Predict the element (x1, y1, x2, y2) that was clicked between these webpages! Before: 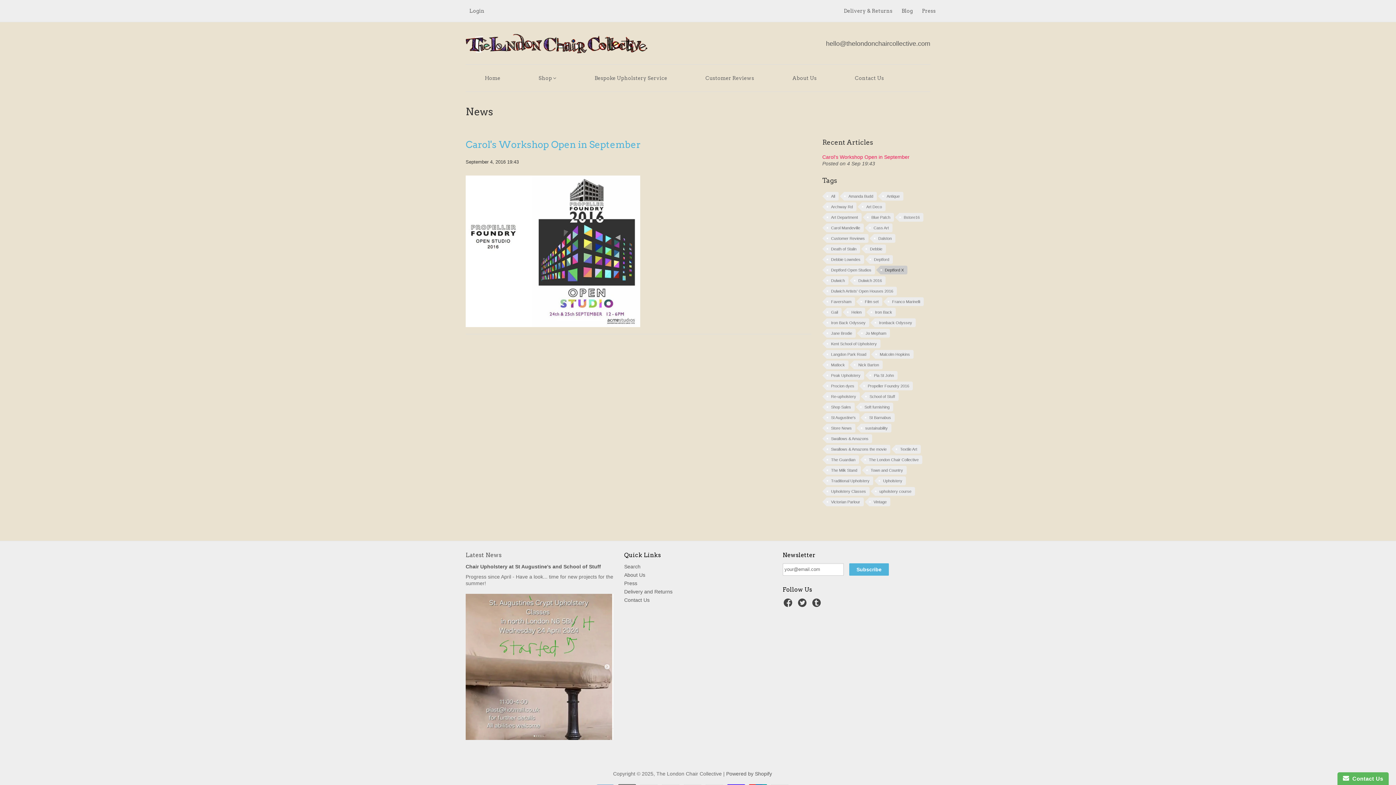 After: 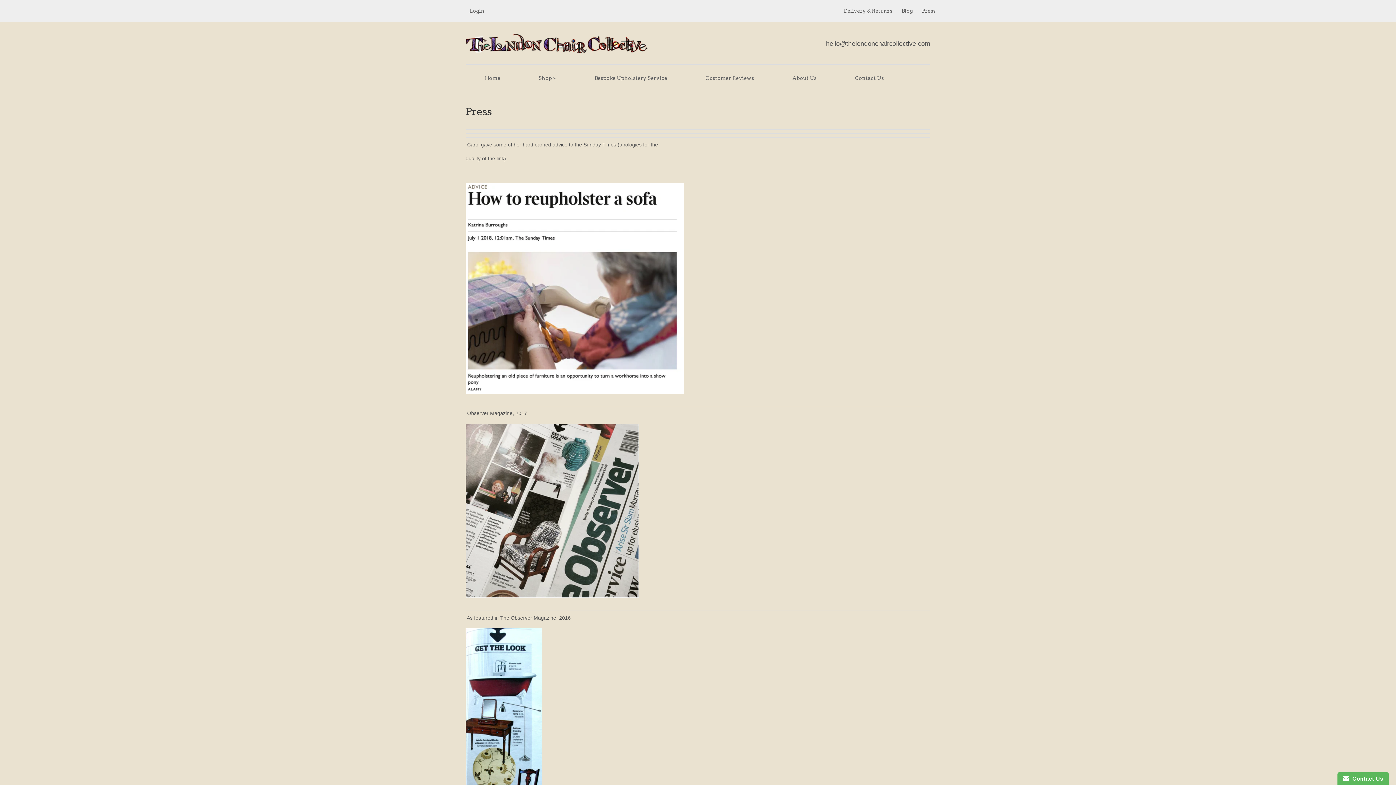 Action: label: Press bbox: (922, 8, 936, 13)